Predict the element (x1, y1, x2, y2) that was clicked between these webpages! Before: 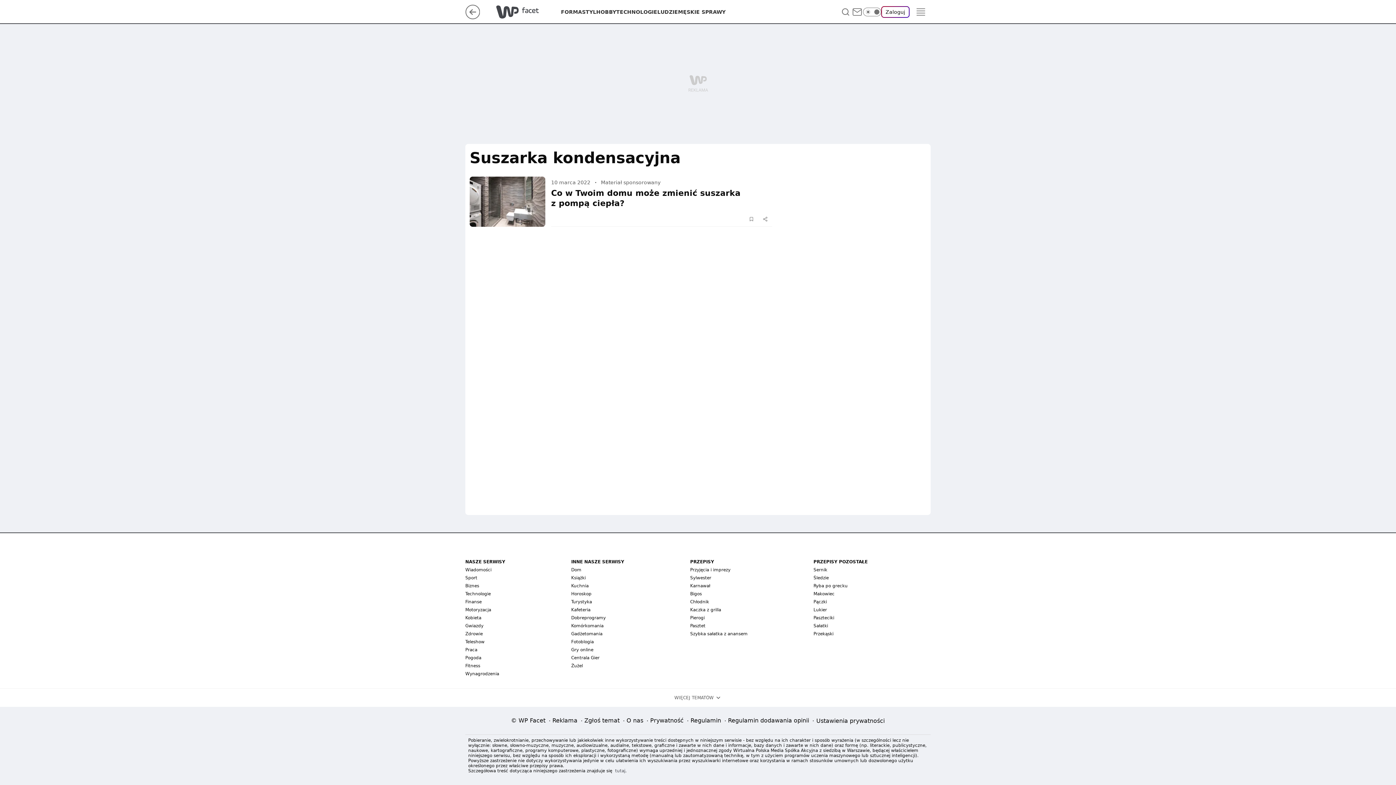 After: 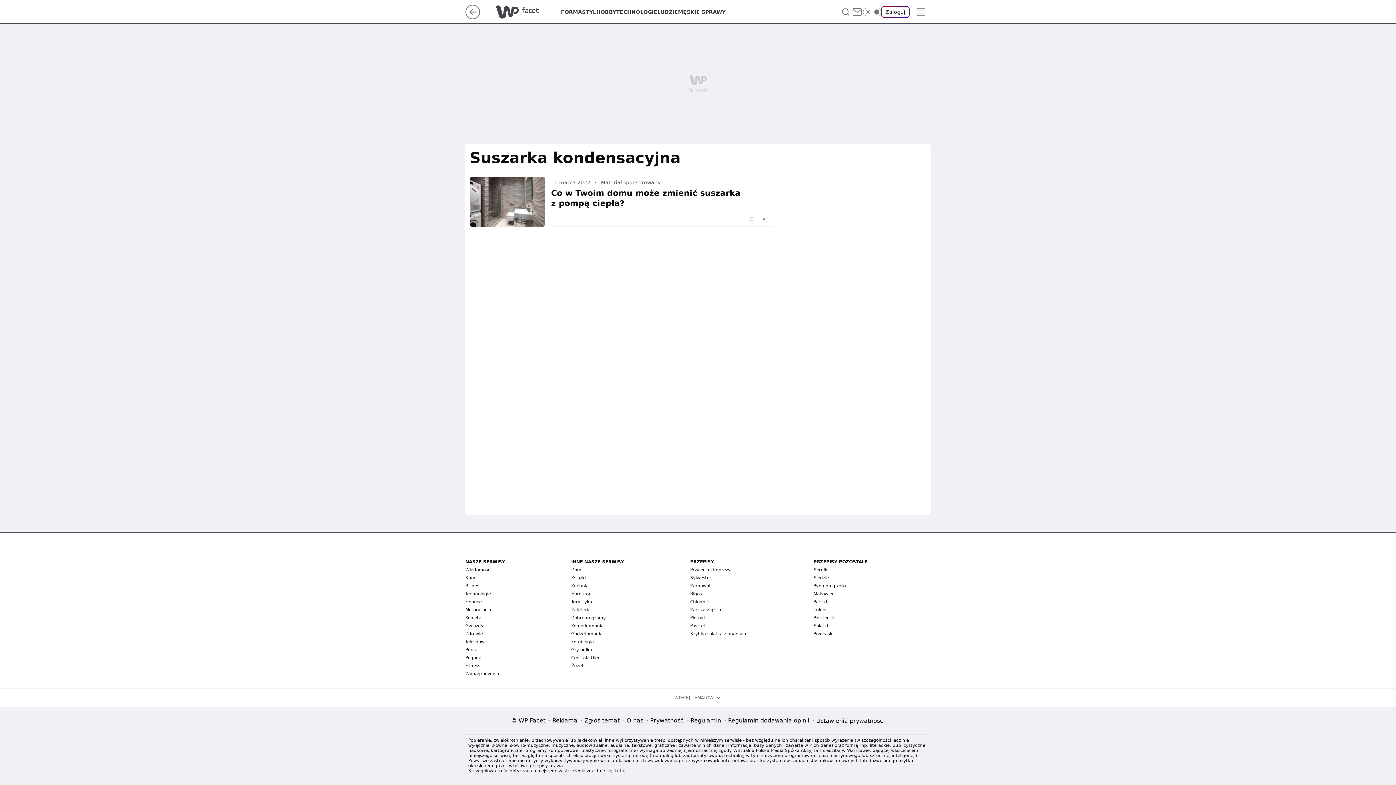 Action: bbox: (571, 607, 590, 612) label: Kafeteria